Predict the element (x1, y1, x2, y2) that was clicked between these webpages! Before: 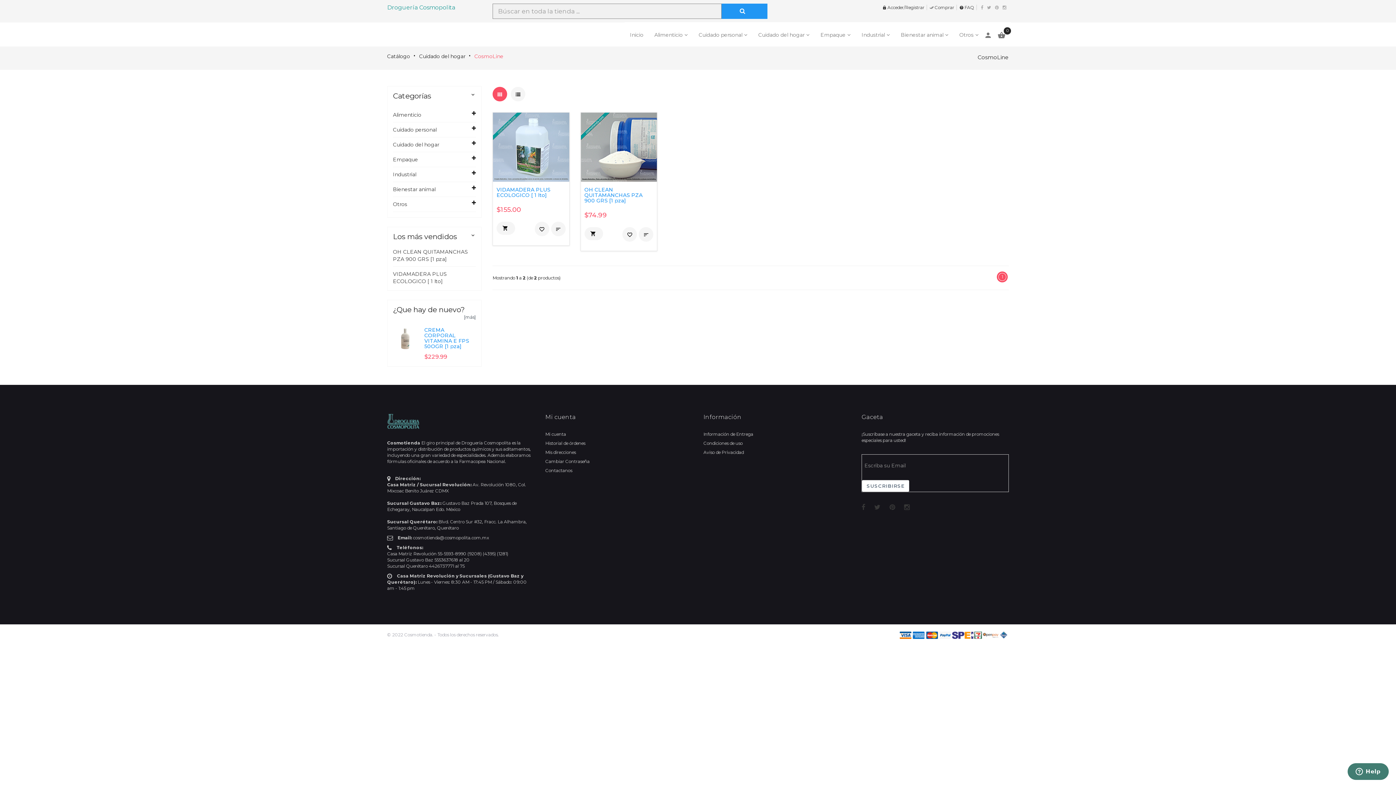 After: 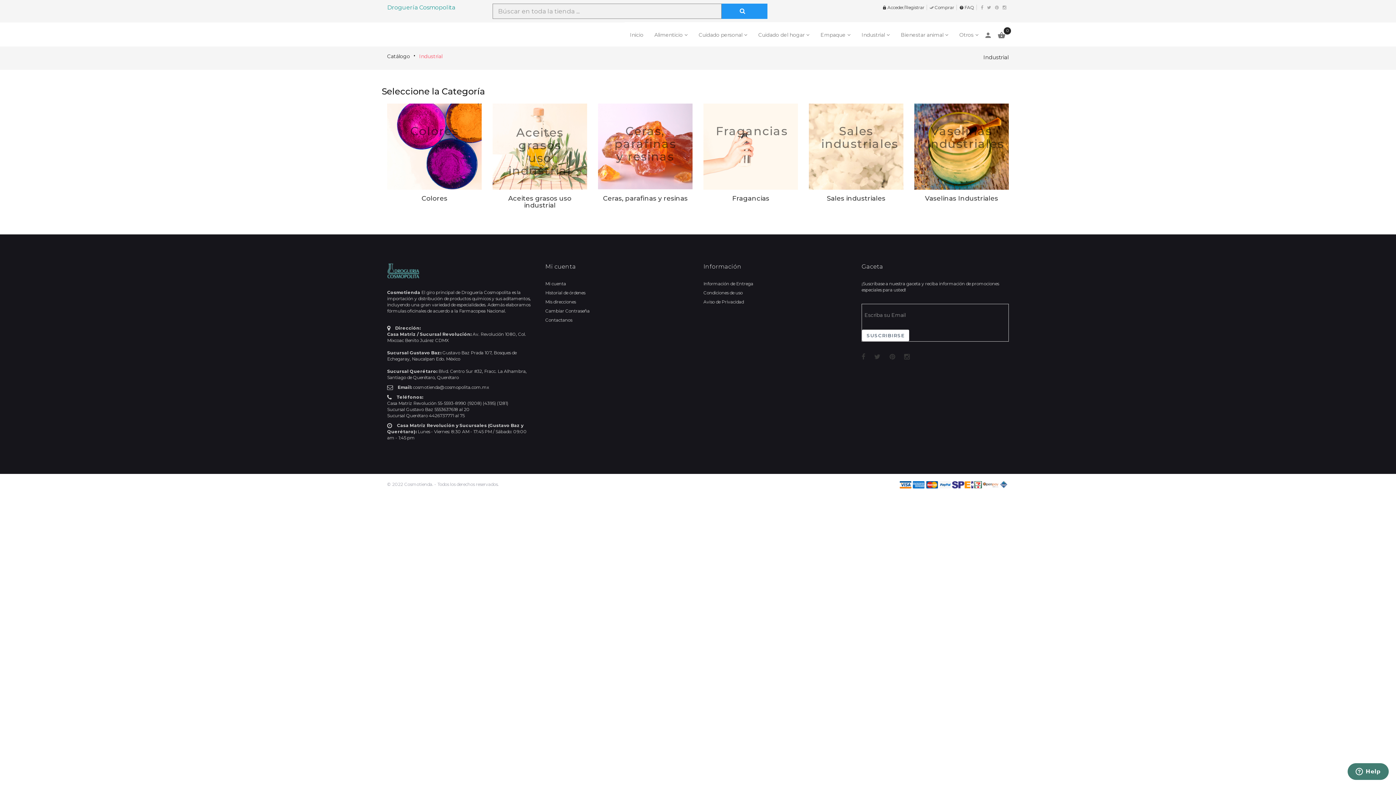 Action: bbox: (393, 170, 416, 178) label: Industrial